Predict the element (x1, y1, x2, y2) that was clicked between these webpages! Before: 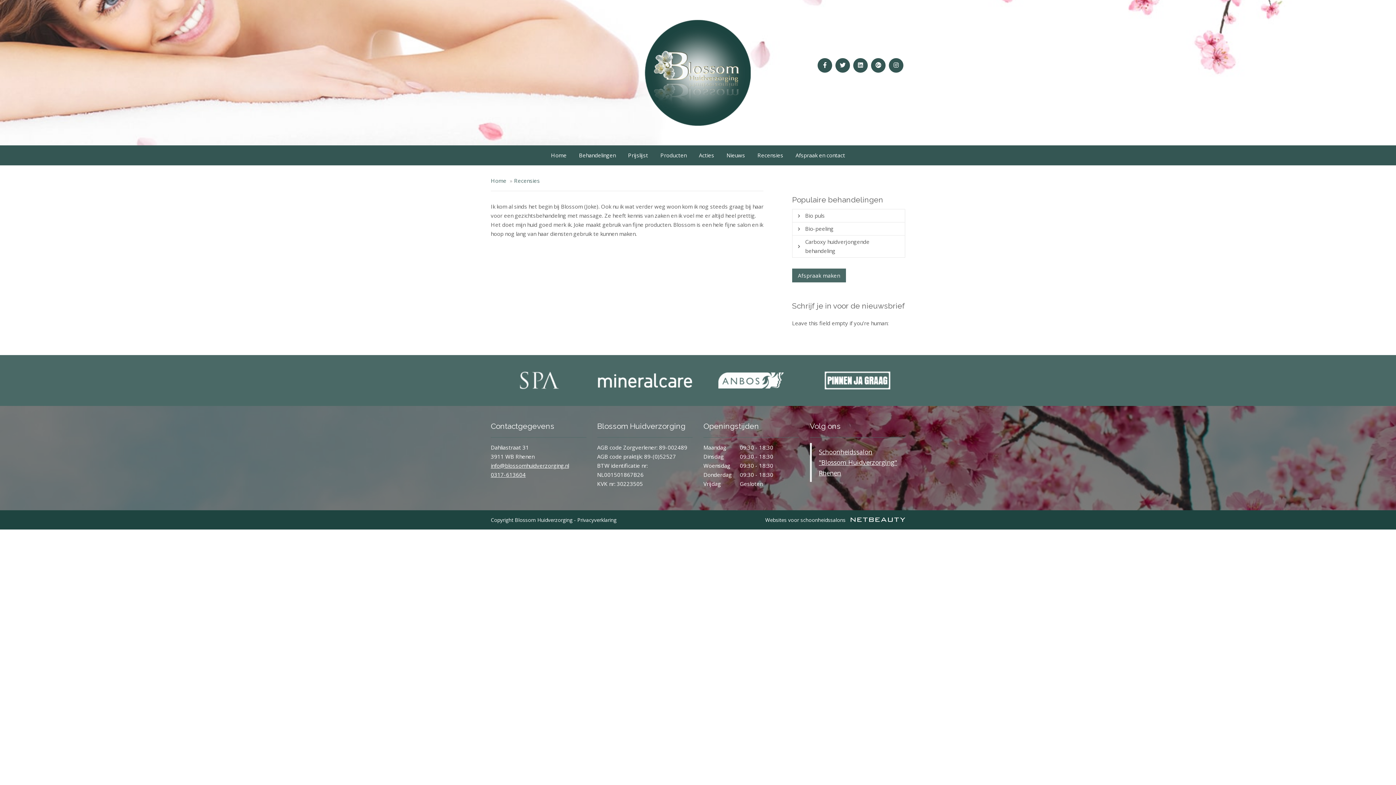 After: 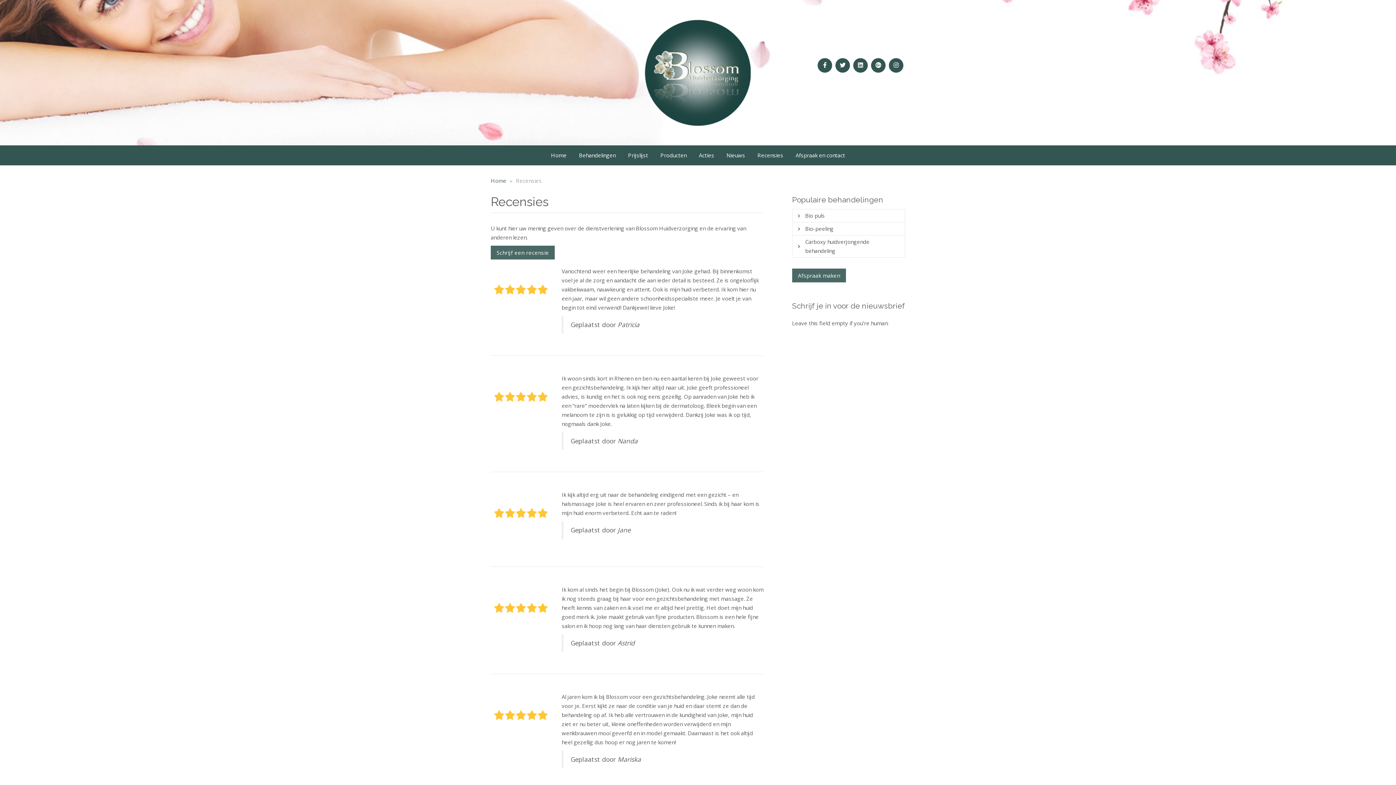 Action: label: Recensies bbox: (752, 145, 788, 165)